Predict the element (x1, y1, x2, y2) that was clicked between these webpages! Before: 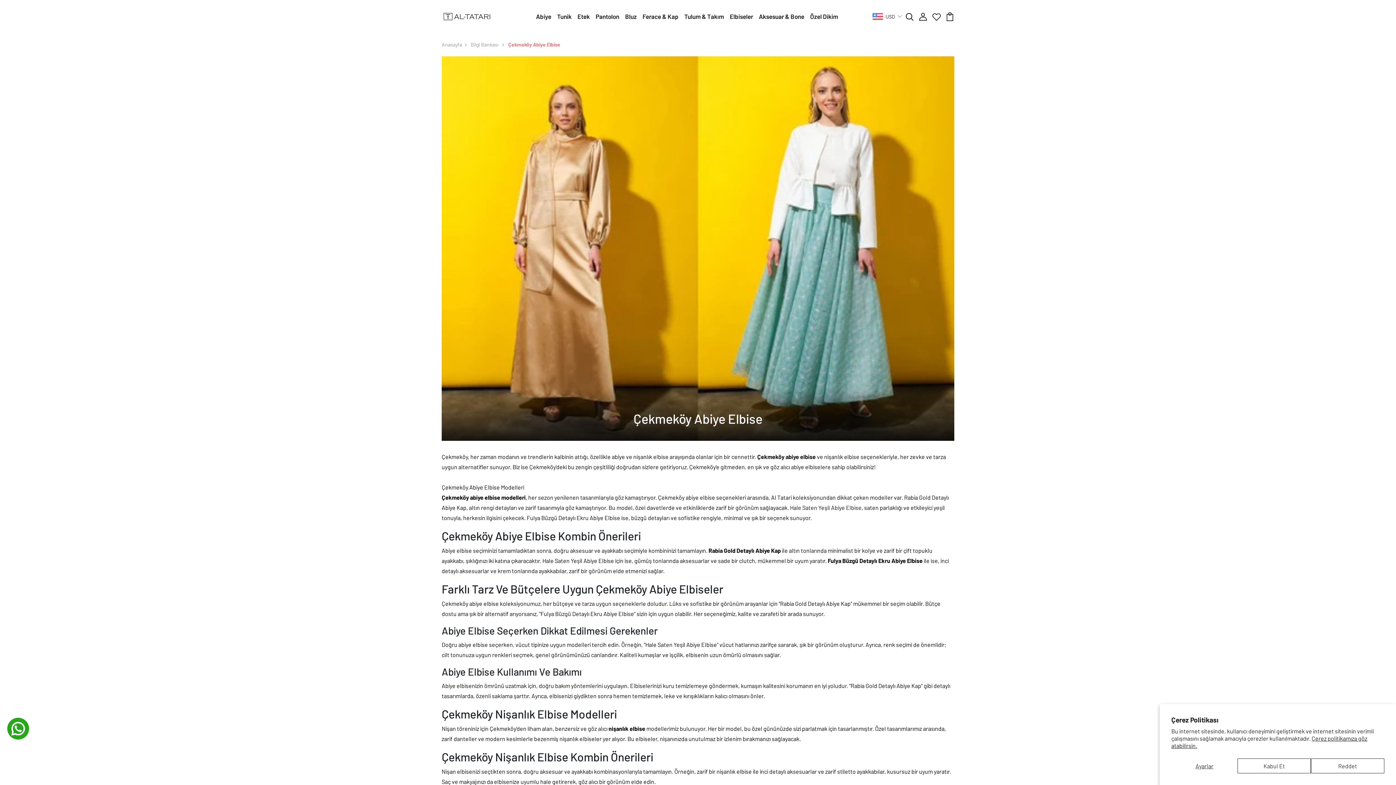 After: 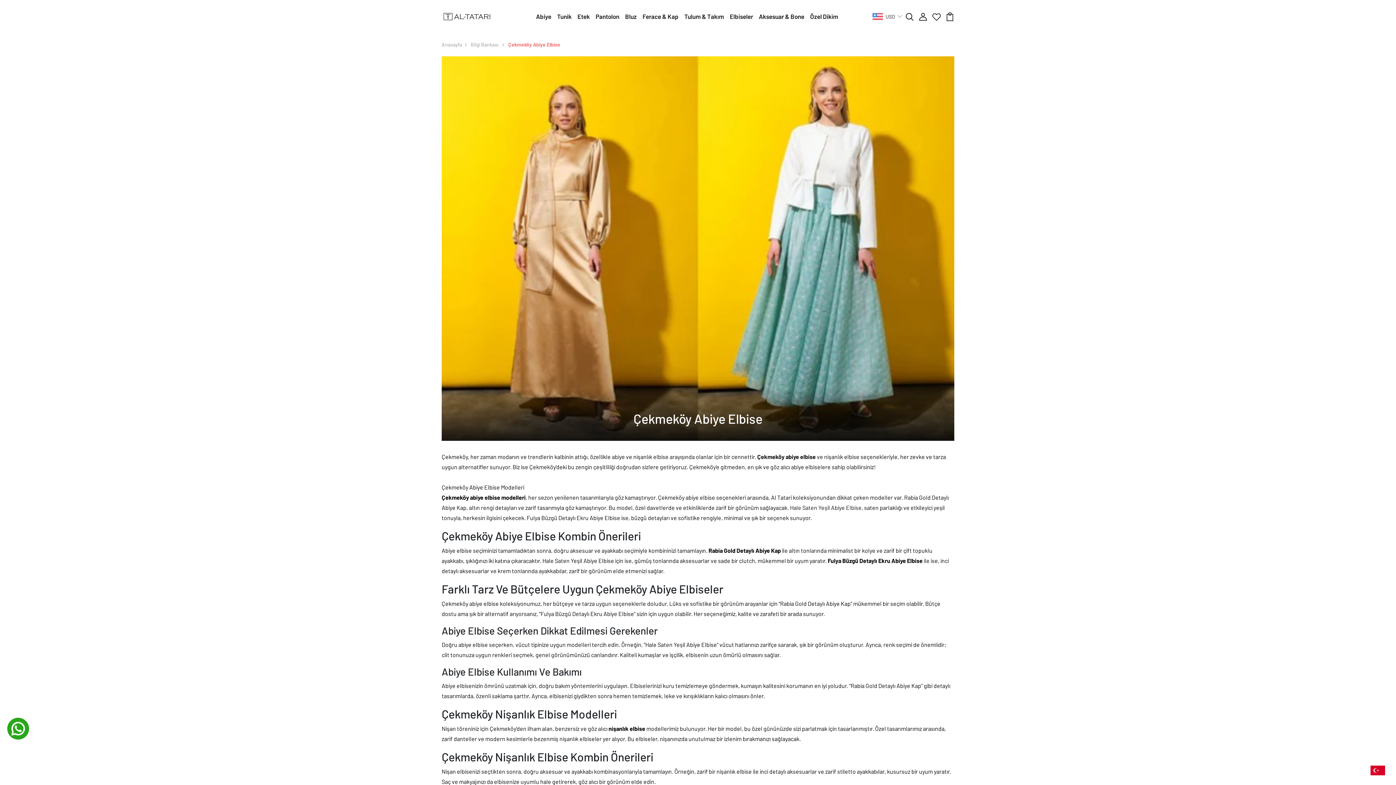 Action: label: Reddet bbox: (1311, 758, 1384, 773)